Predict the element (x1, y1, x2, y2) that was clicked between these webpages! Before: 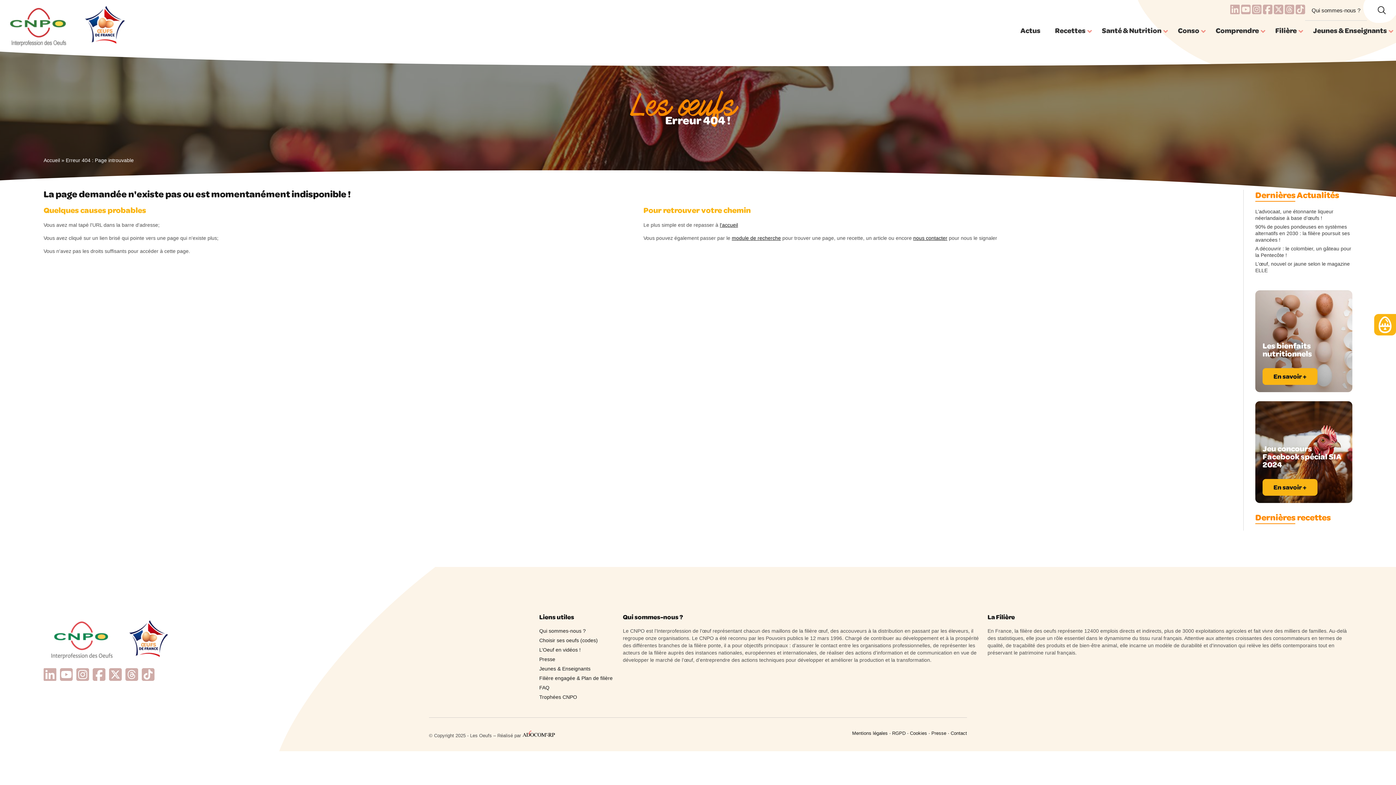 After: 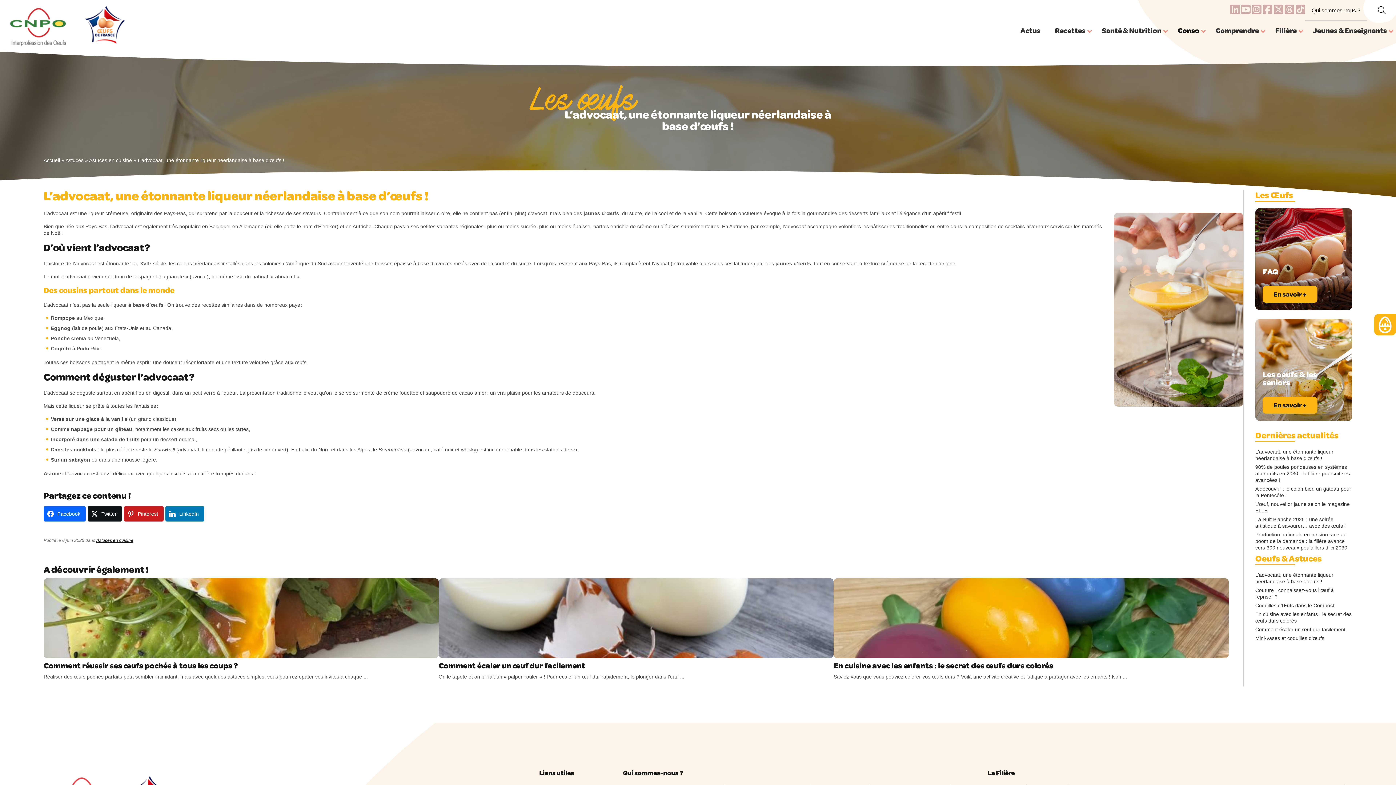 Action: label: L’advocaat, une étonnante liqueur néerlandaise à base d’œufs ! bbox: (1255, 208, 1352, 221)